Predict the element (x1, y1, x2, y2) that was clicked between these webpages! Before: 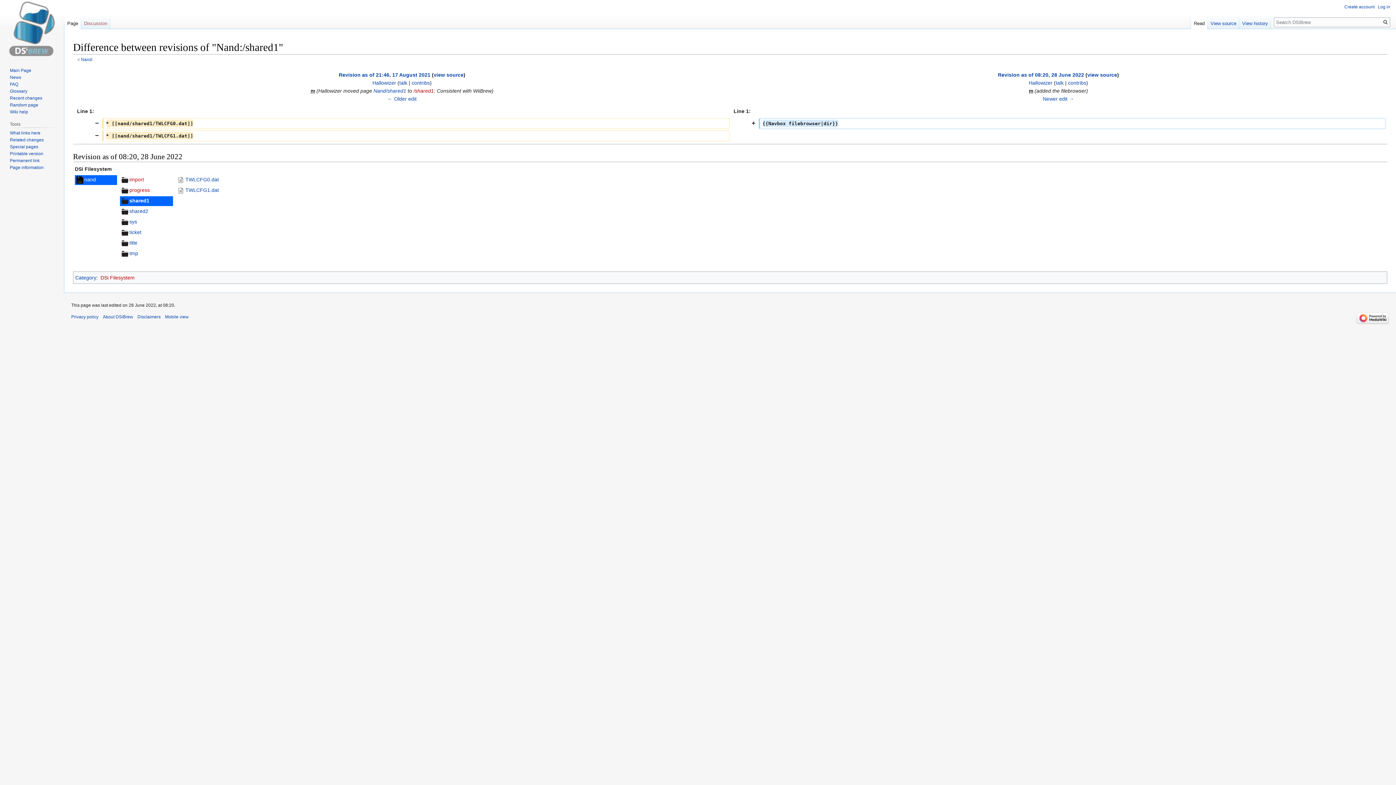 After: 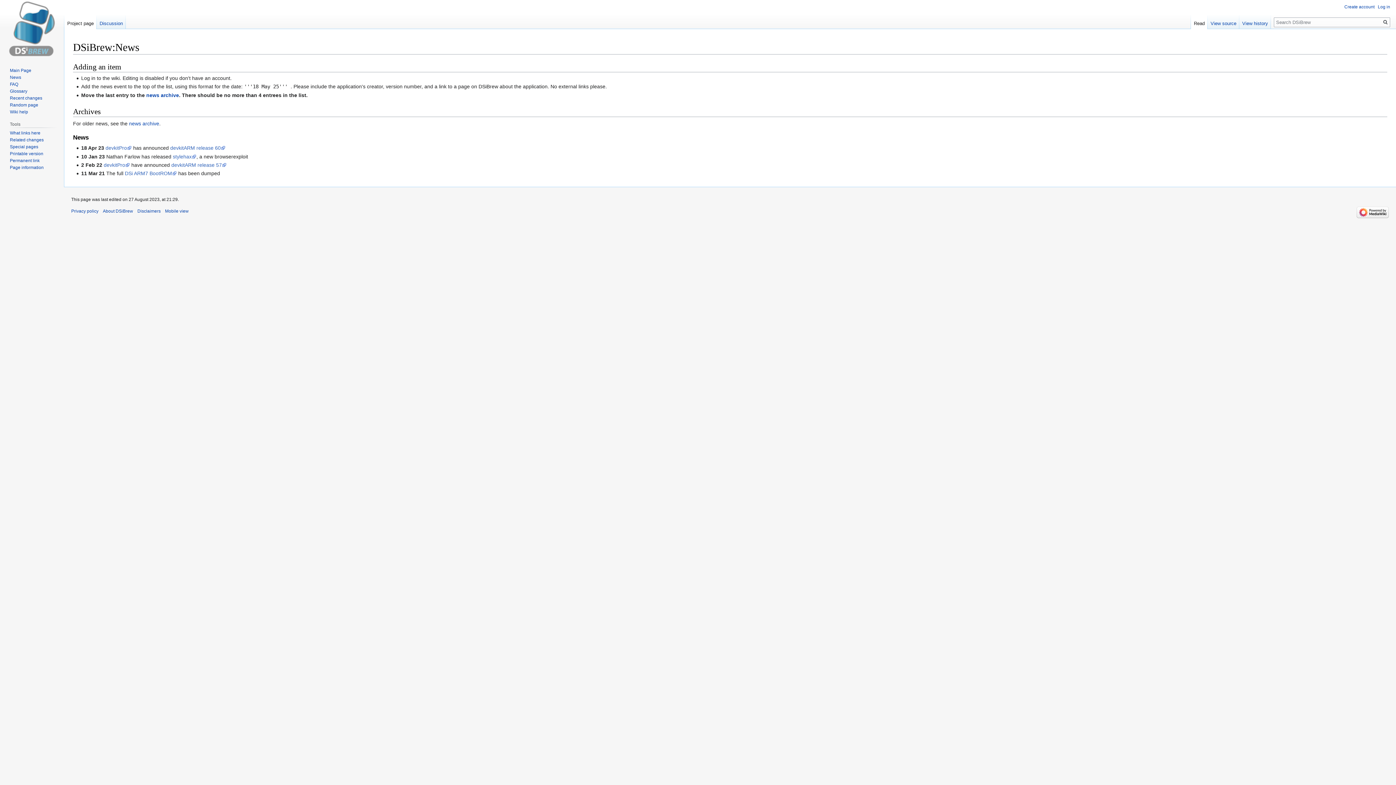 Action: label: News bbox: (9, 74, 21, 79)